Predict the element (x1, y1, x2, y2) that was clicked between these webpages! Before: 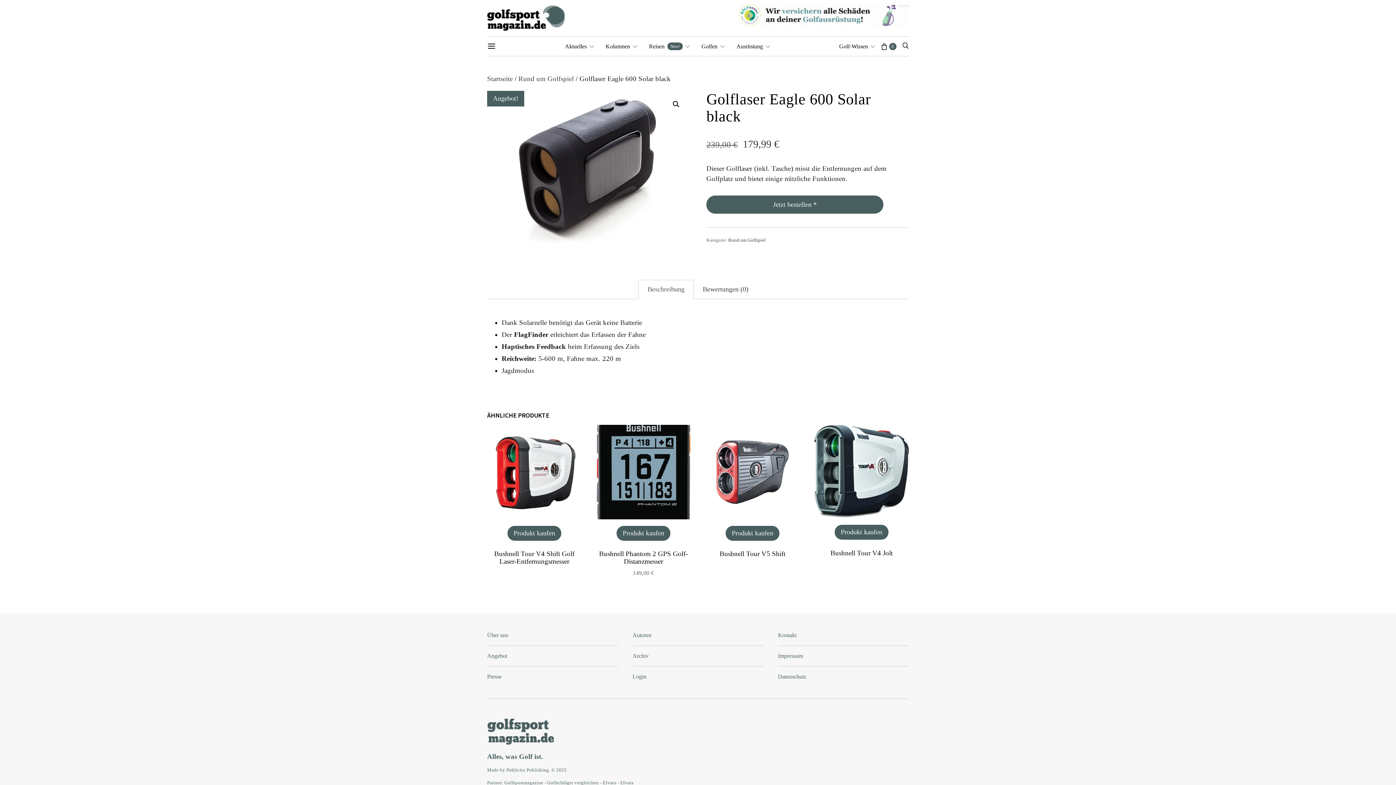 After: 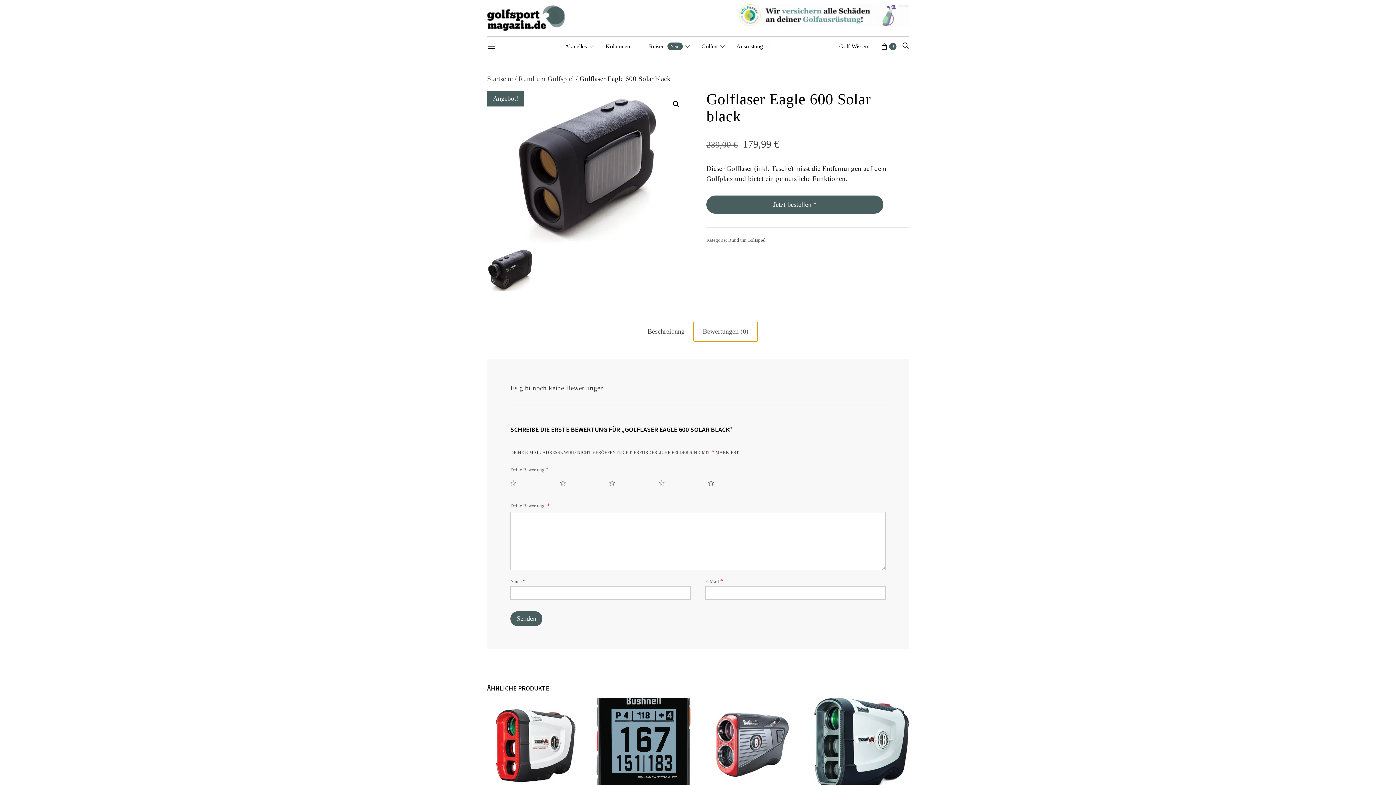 Action: label: Bewertungen (0) bbox: (693, 279, 757, 299)